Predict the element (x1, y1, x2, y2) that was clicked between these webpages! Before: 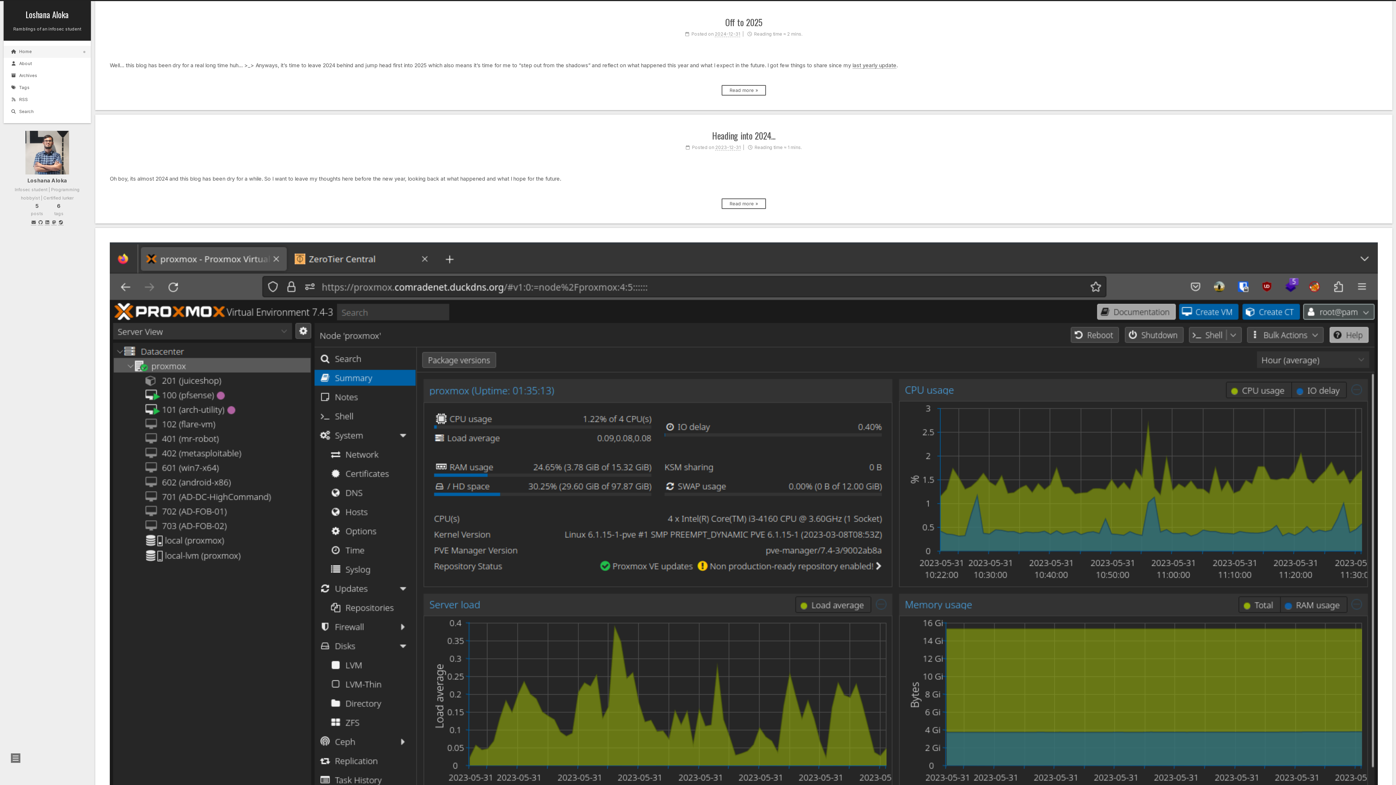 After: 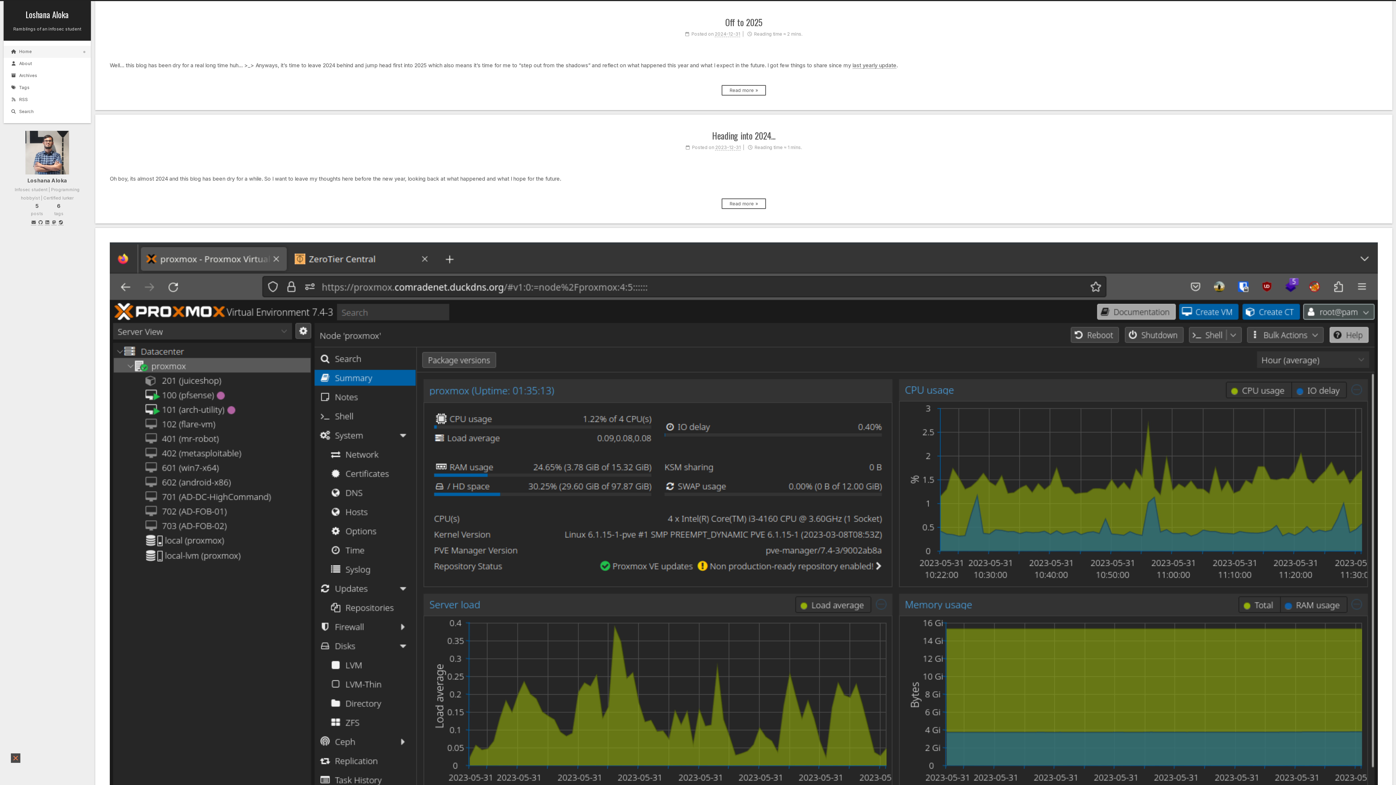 Action: bbox: (10, 753, 20, 763)